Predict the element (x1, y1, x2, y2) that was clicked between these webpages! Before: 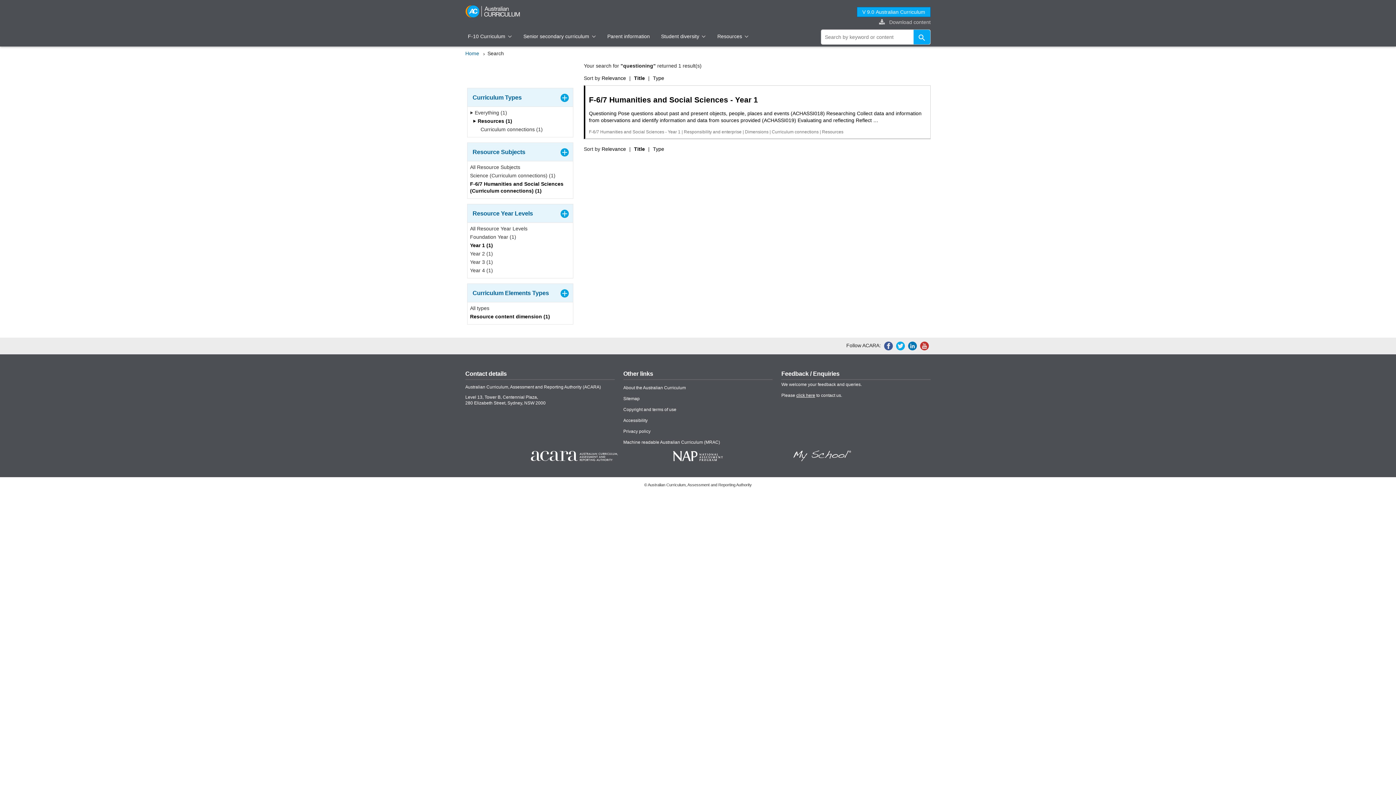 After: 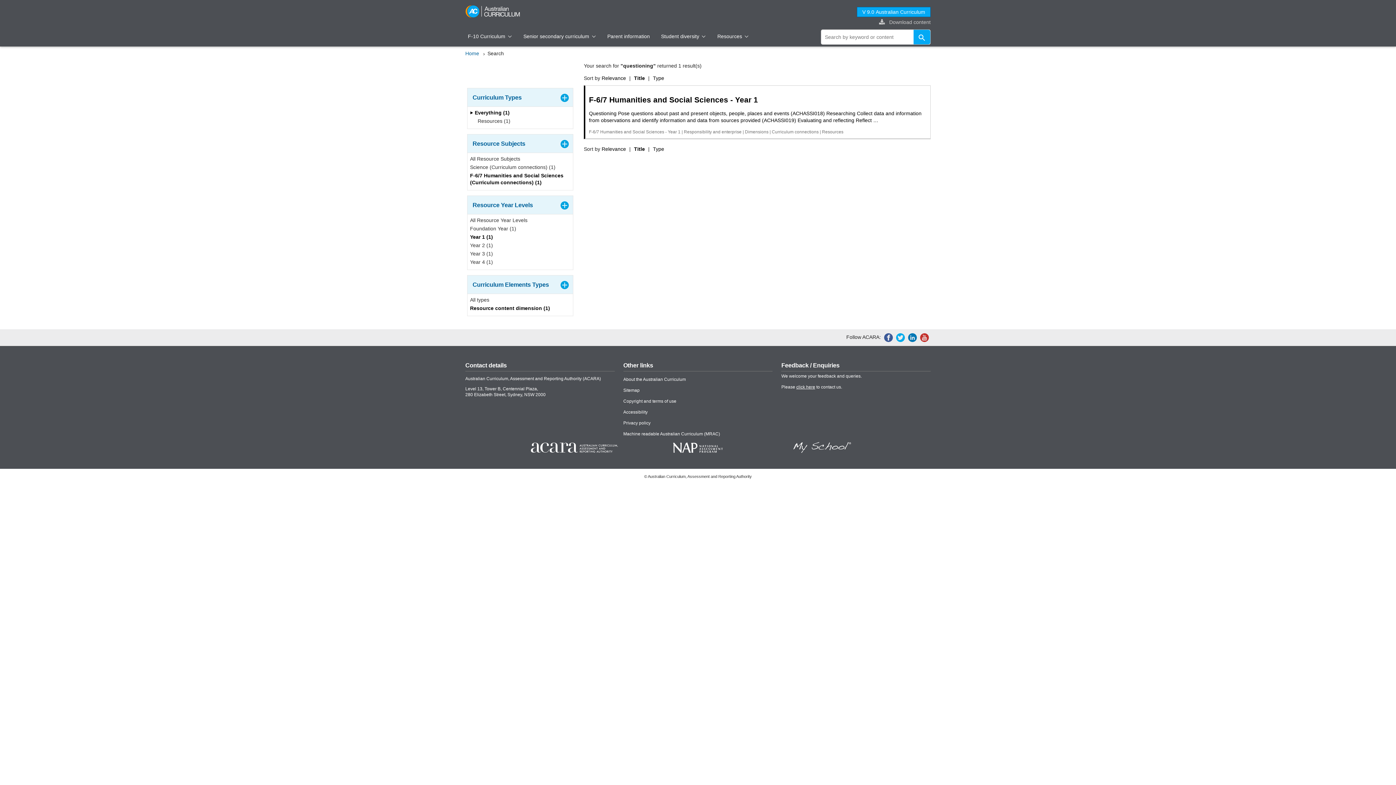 Action: bbox: (470, 109, 507, 117) label:  Everything (1)